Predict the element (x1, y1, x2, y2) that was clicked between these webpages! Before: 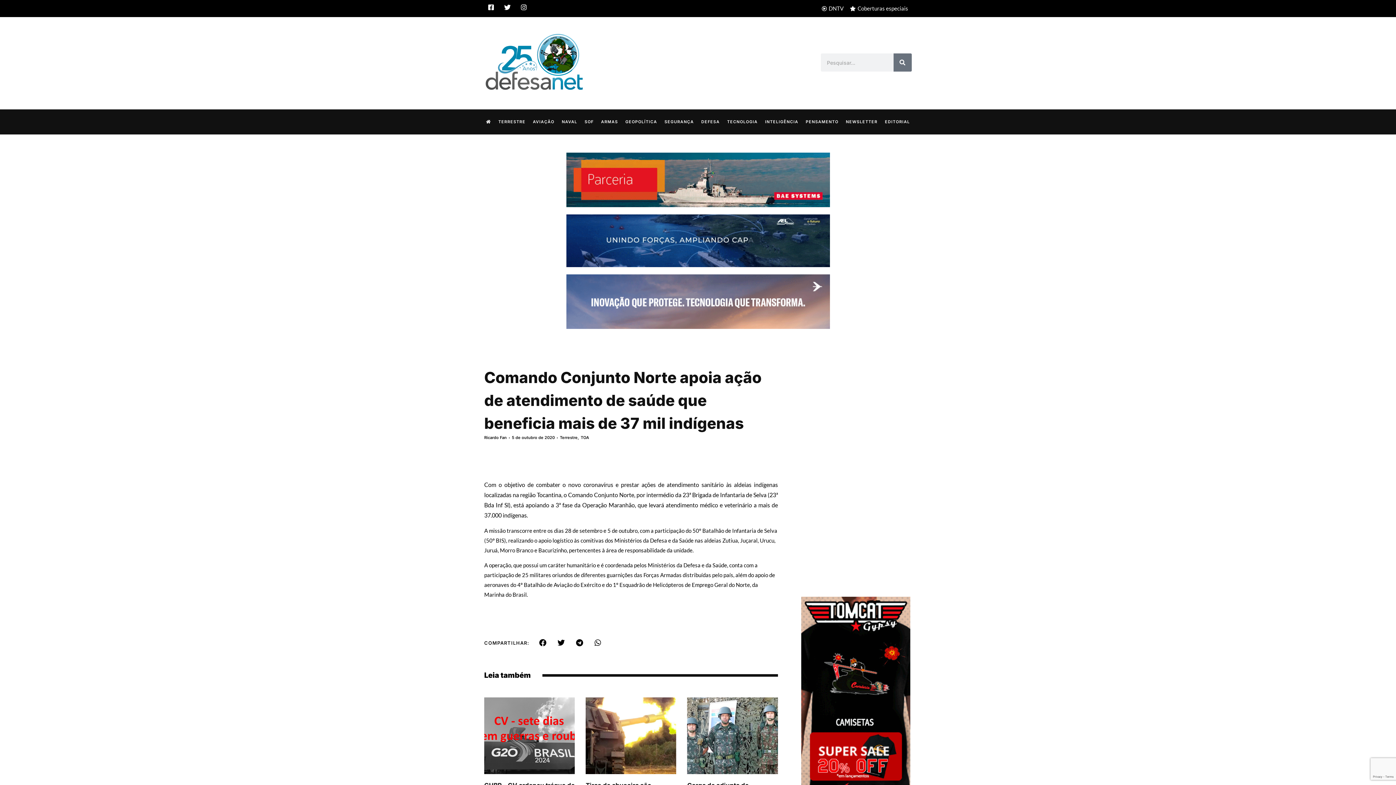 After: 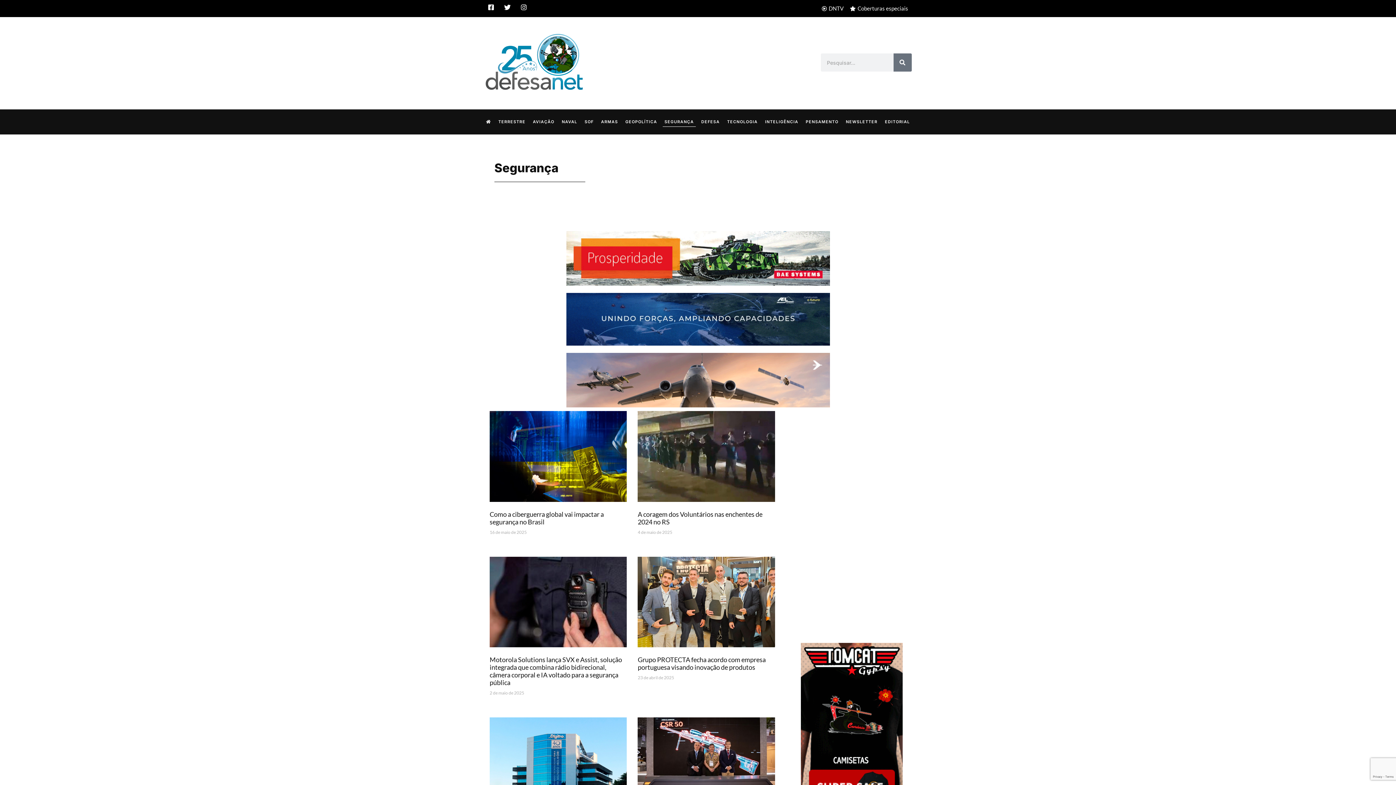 Action: label: SEGURANÇA bbox: (662, 116, 695, 127)